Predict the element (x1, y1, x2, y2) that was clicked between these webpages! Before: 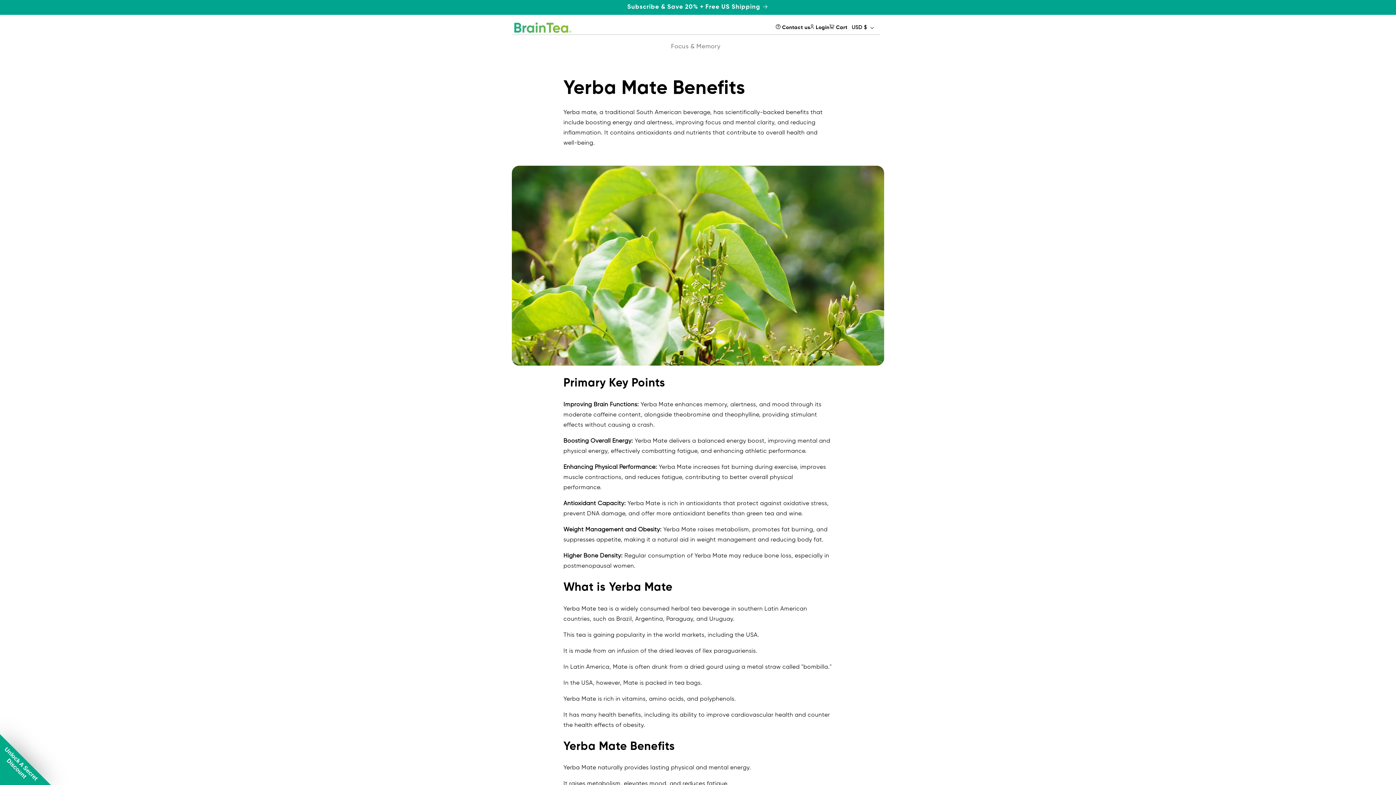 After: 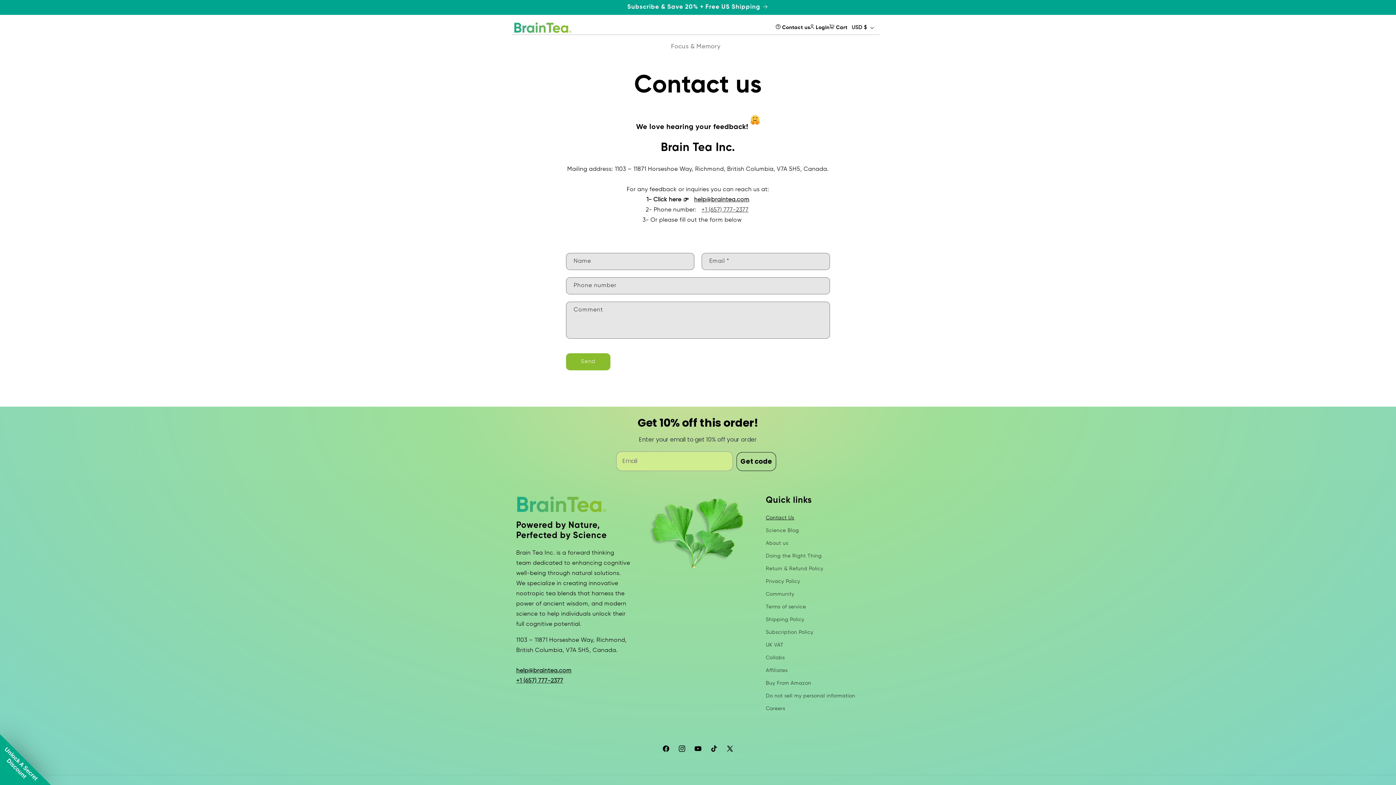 Action: bbox: (775, 24, 810, 30) label:  Contact us